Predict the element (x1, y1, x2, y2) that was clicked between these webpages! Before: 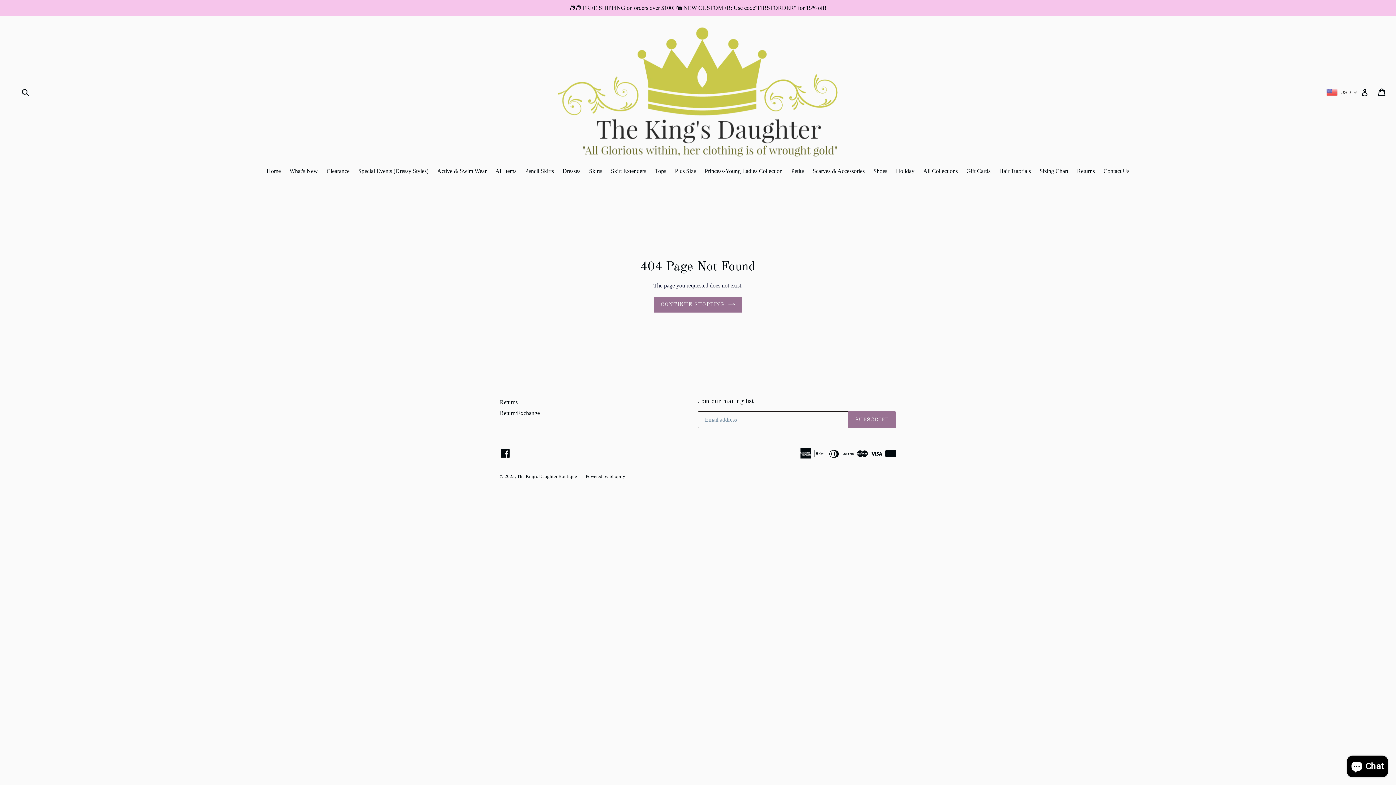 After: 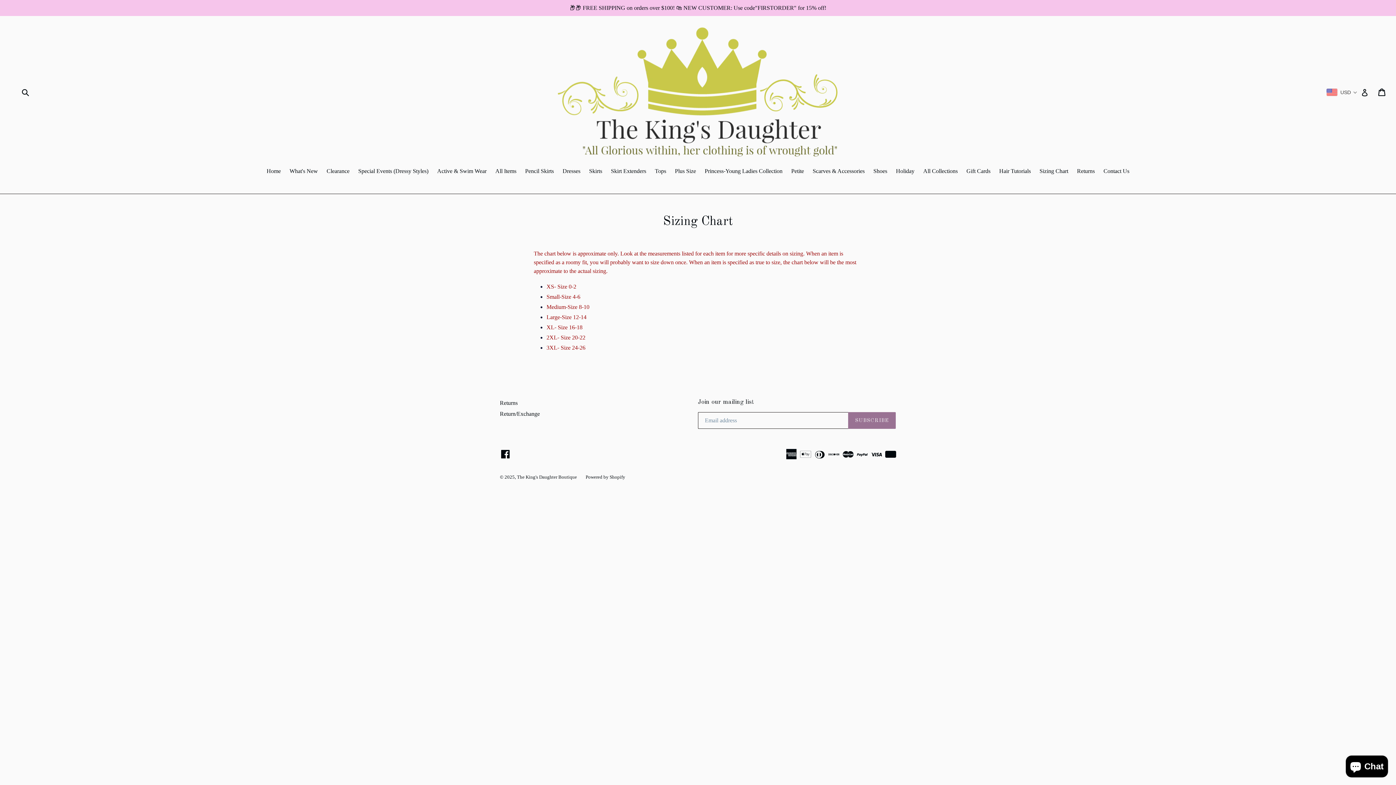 Action: label: Sizing Chart bbox: (1036, 166, 1072, 176)